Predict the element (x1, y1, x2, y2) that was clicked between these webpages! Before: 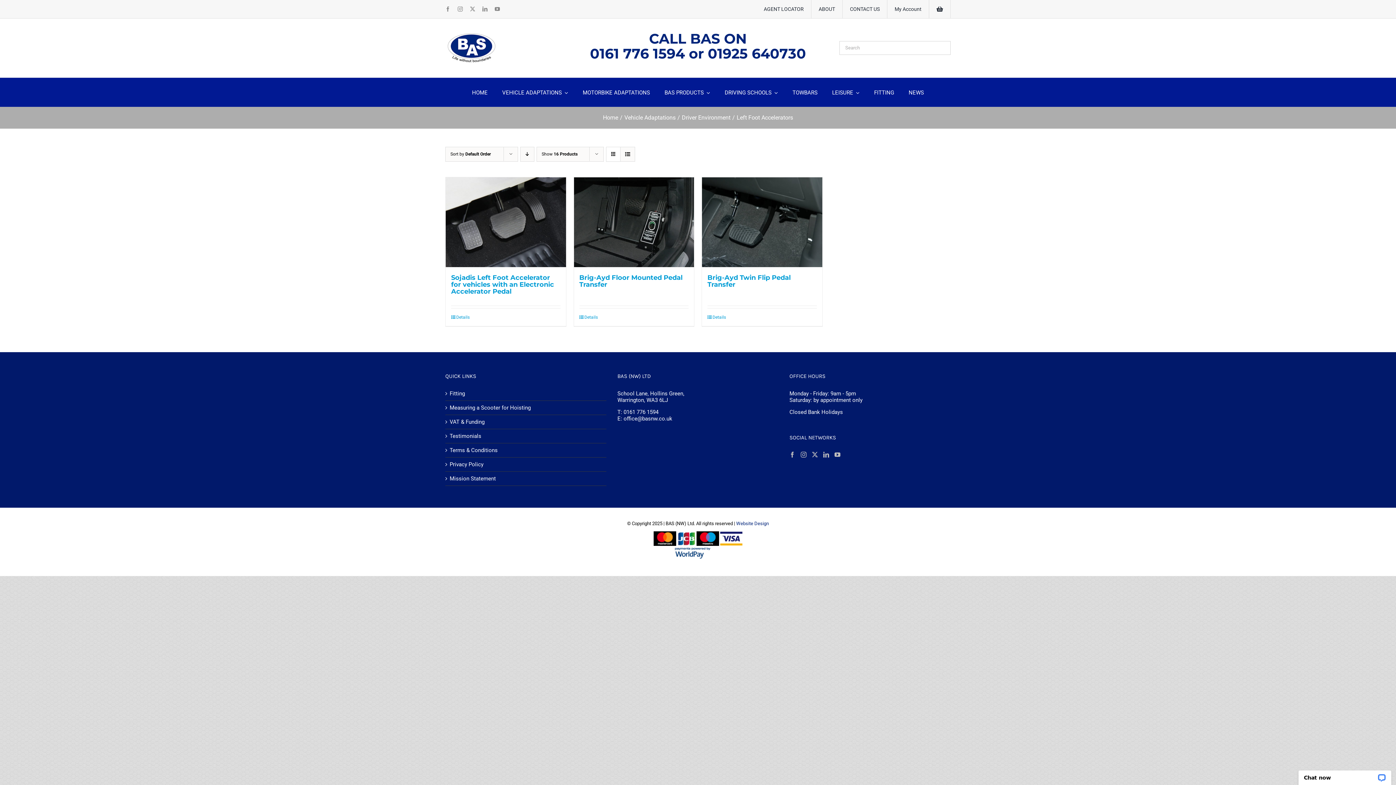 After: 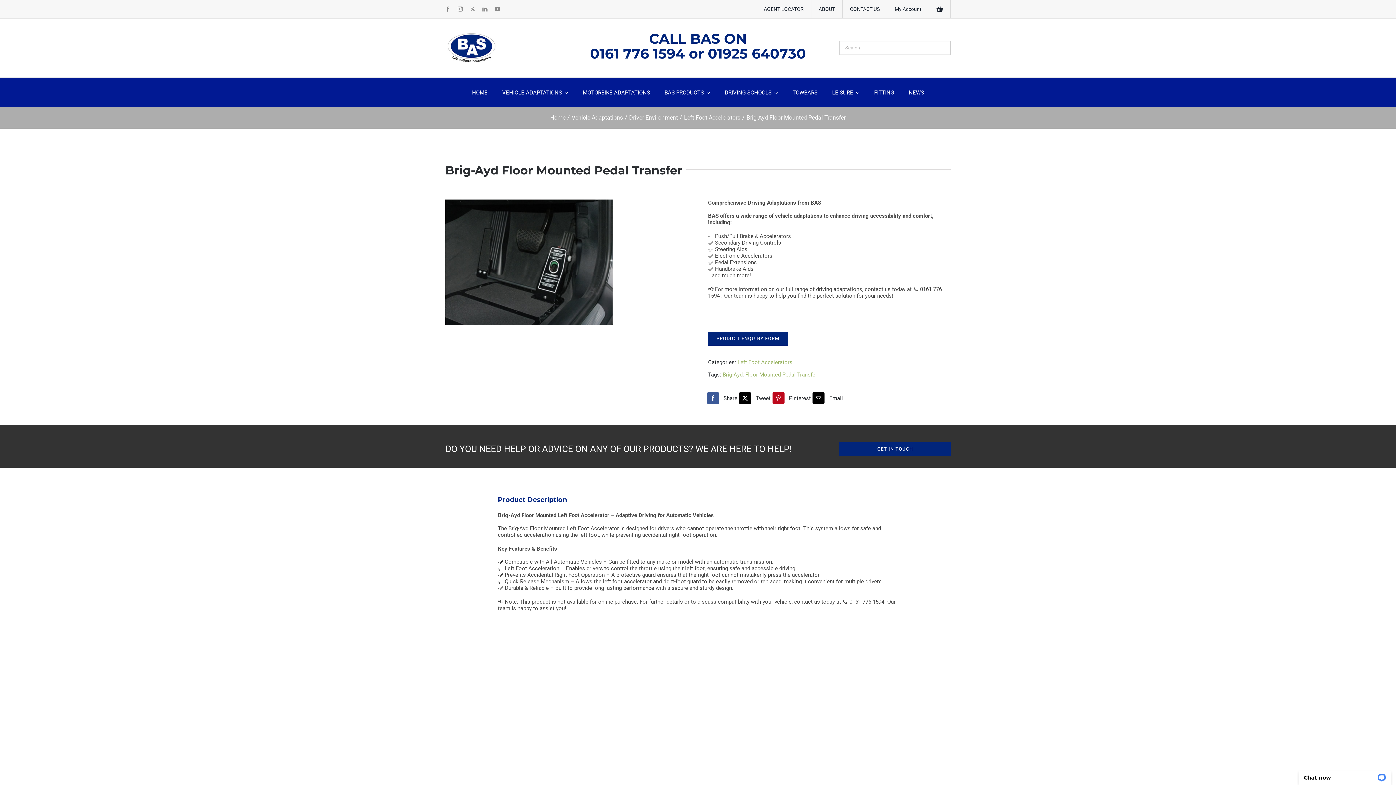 Action: bbox: (579, 314, 632, 320) label: Details